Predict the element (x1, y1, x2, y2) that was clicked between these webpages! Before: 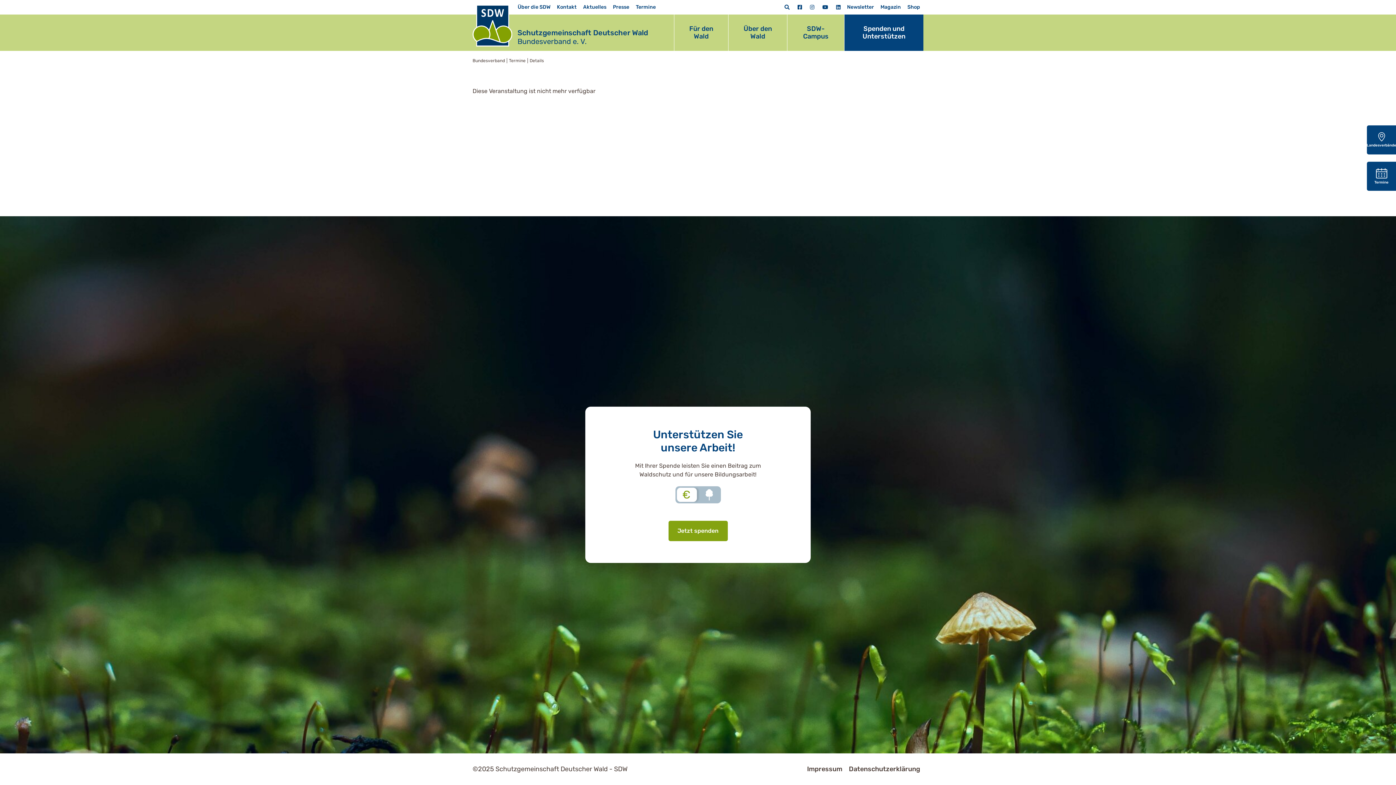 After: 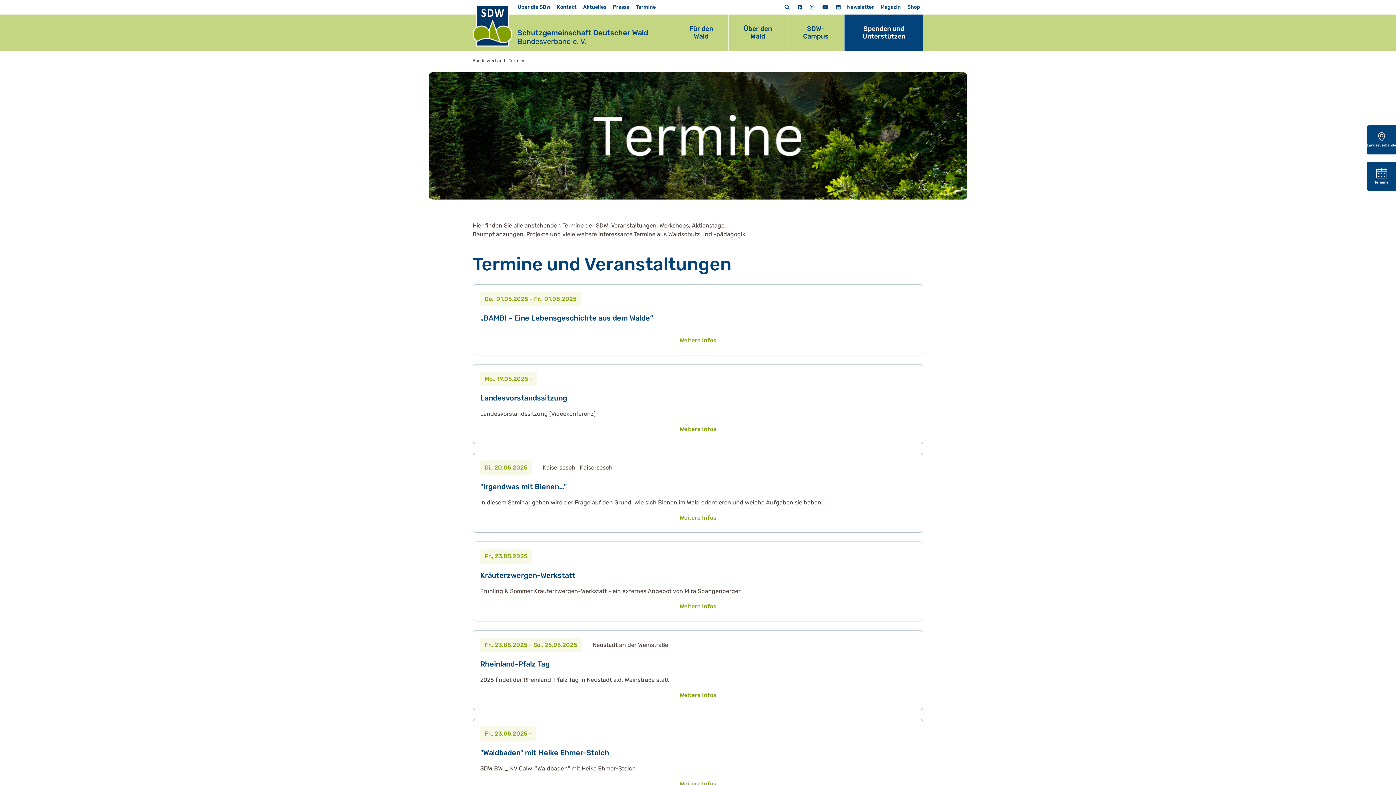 Action: label: Termine bbox: (509, 58, 525, 63)